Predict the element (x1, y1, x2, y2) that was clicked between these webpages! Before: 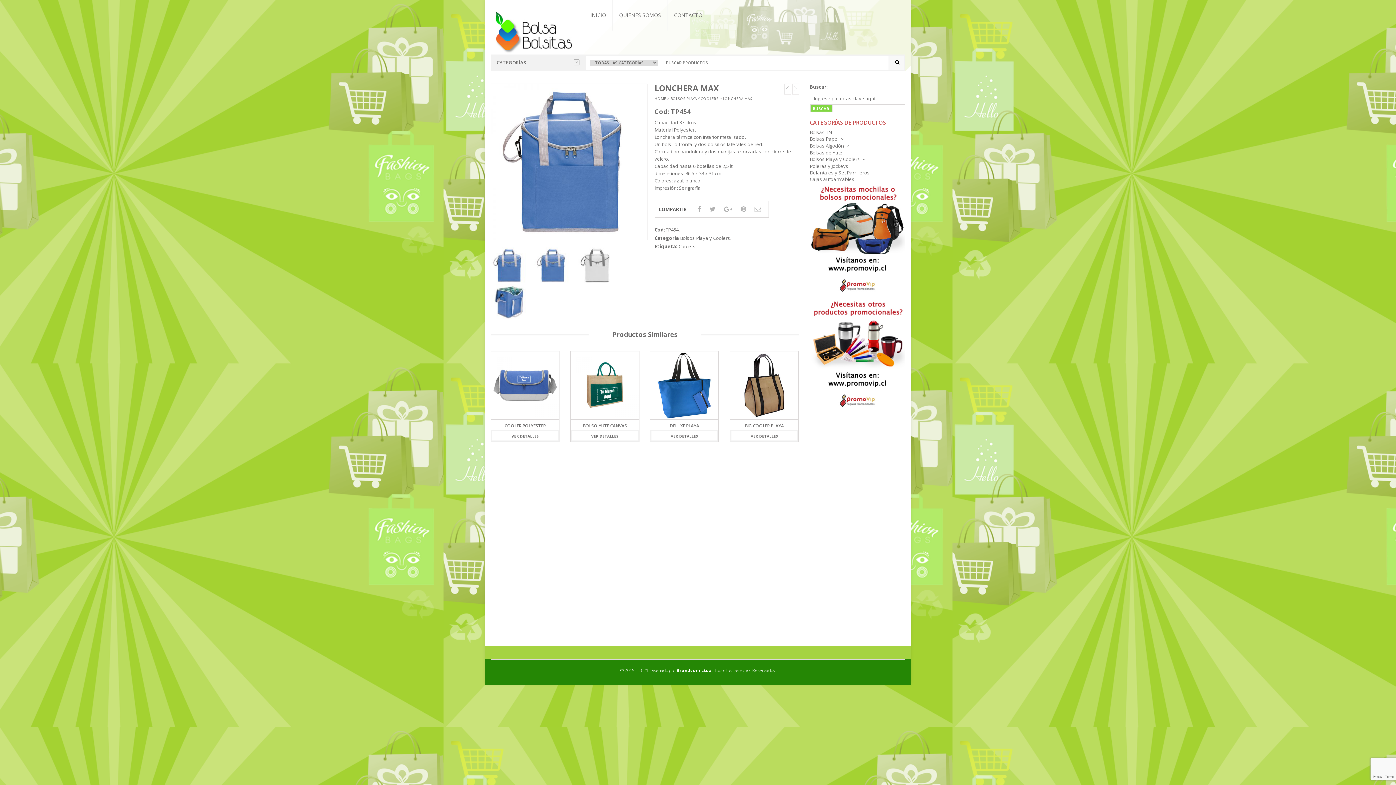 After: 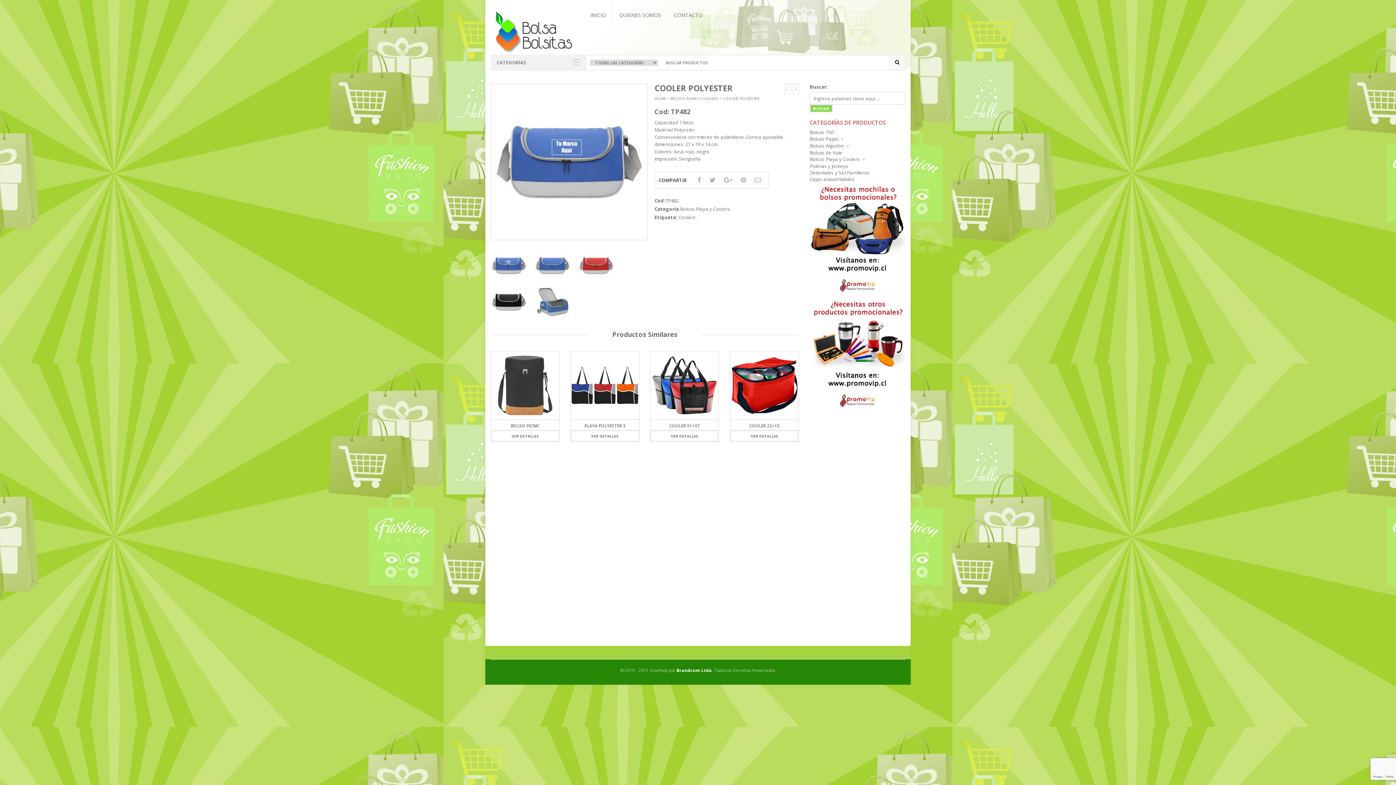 Action: bbox: (491, 351, 559, 419)